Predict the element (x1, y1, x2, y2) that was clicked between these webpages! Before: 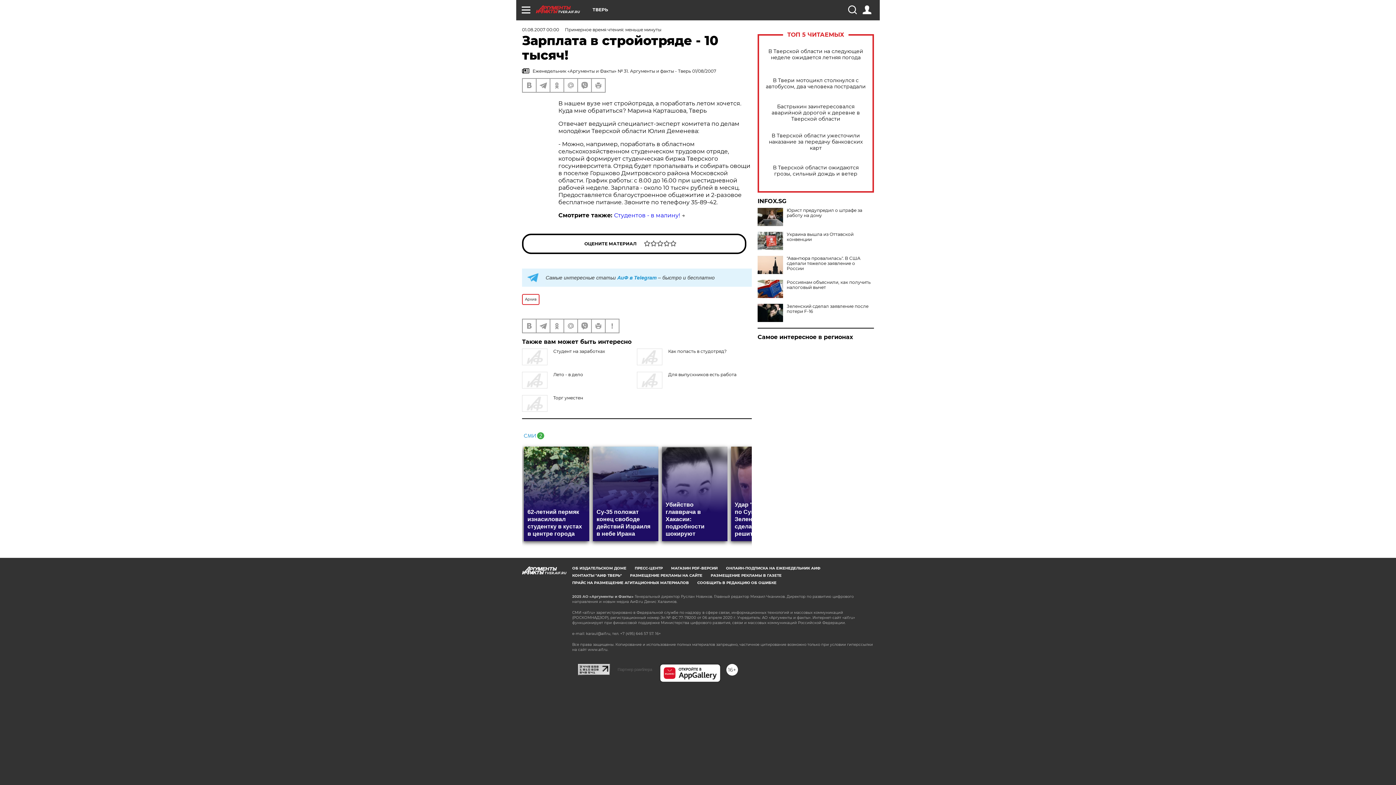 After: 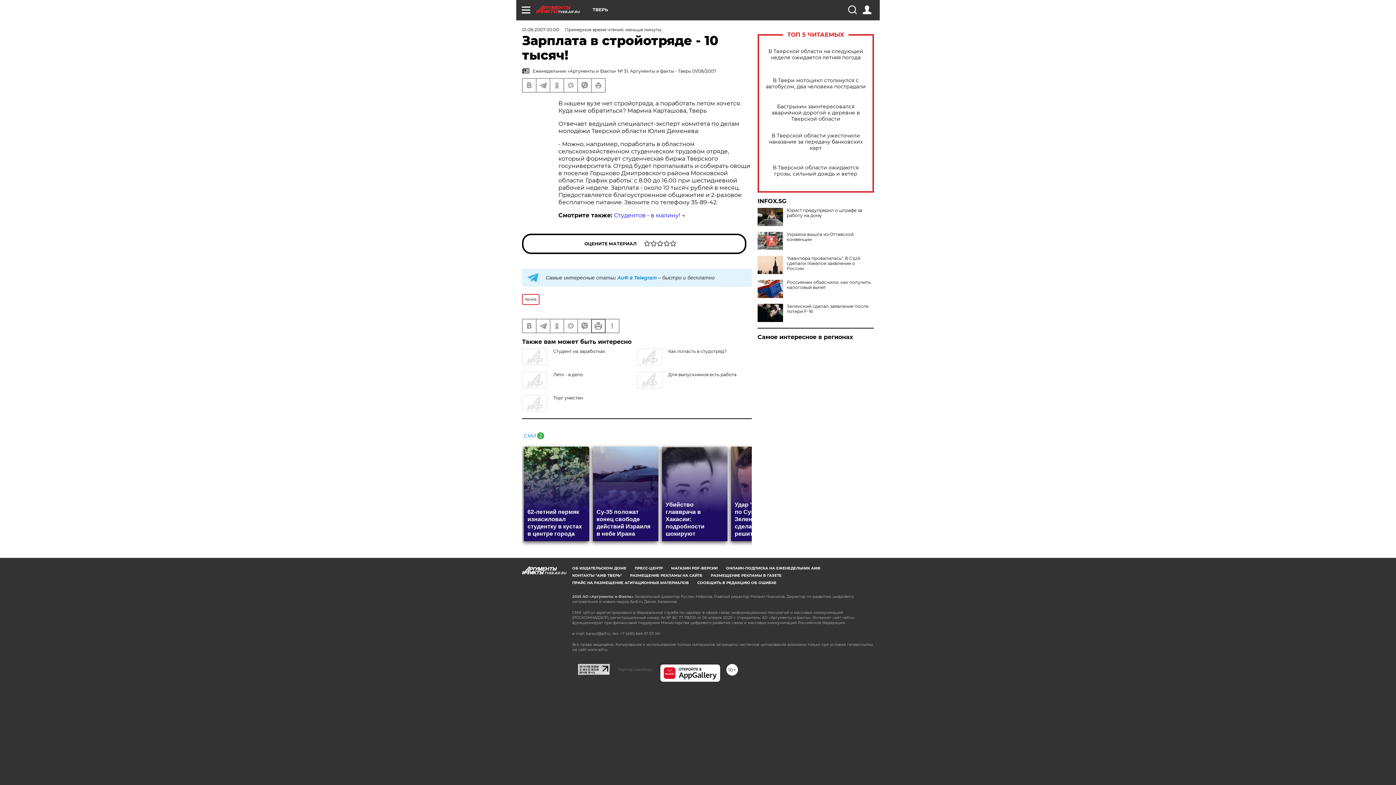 Action: bbox: (592, 319, 605, 332)